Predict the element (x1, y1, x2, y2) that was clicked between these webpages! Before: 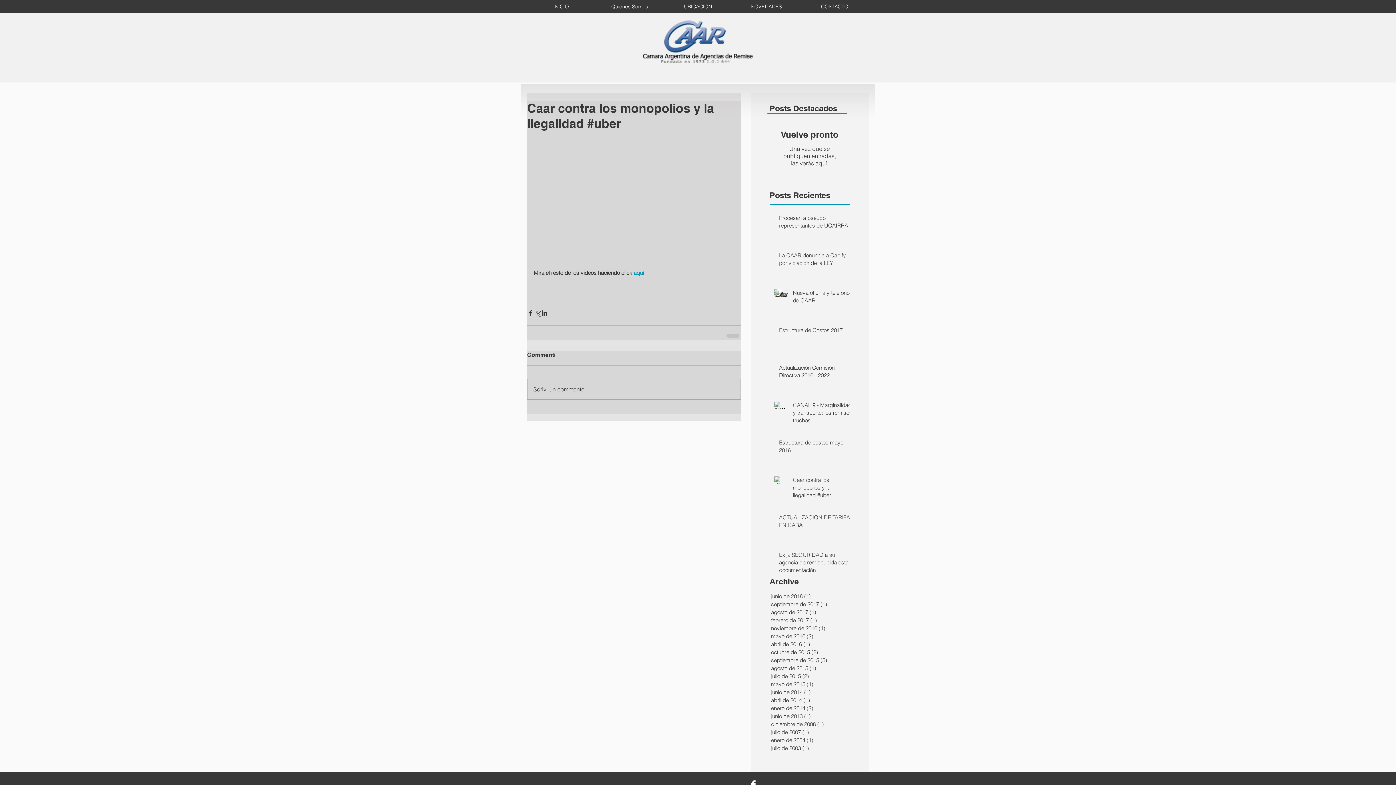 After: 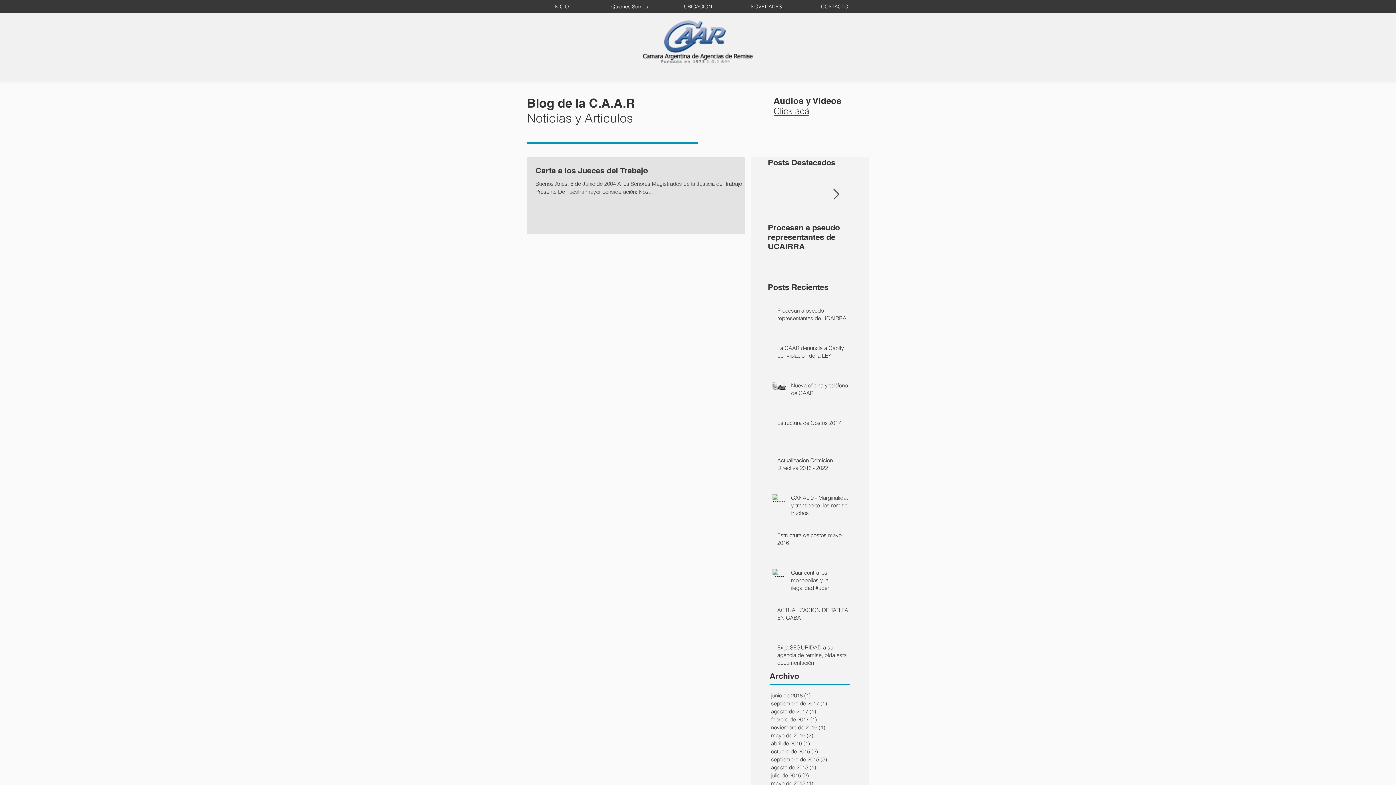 Action: label: junio de 2014 (1)
1 entrada bbox: (771, 688, 847, 696)